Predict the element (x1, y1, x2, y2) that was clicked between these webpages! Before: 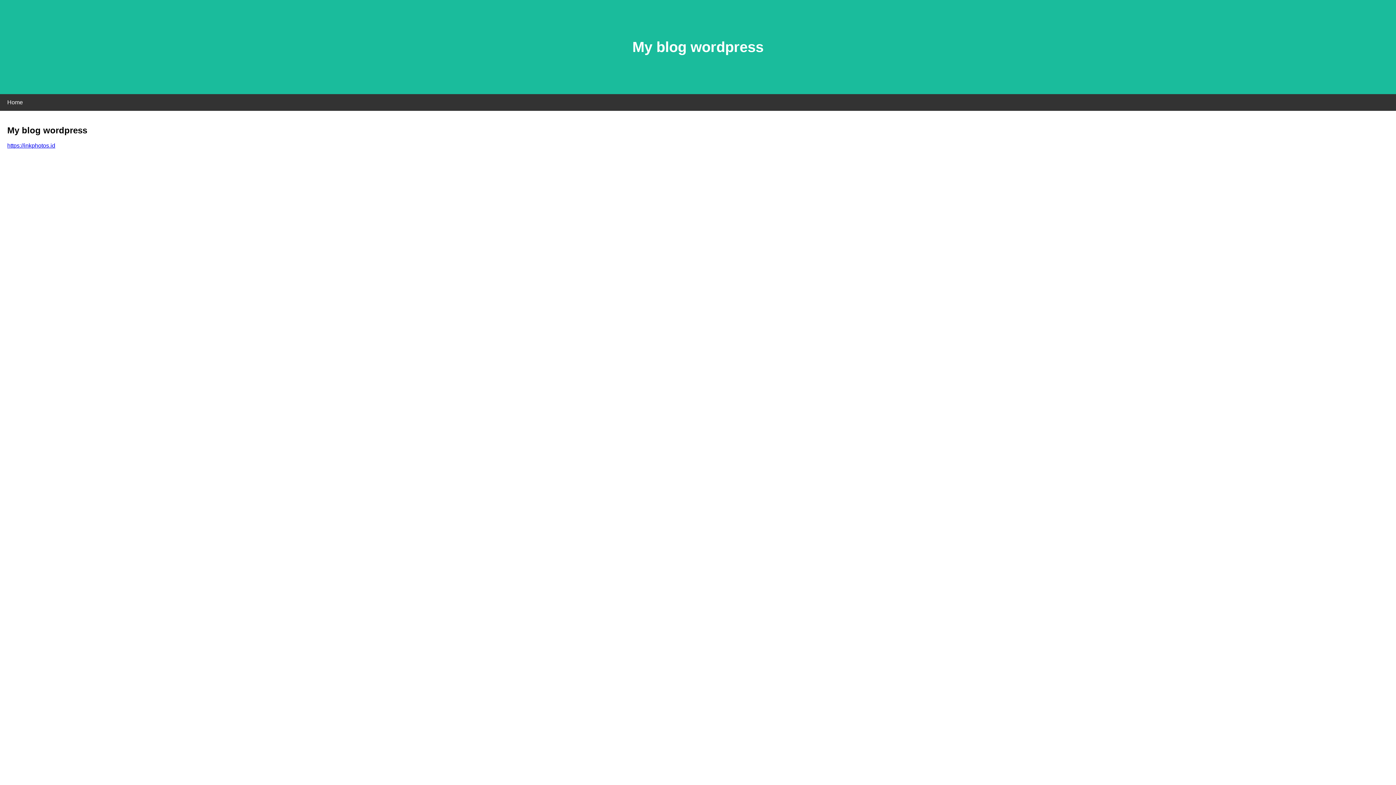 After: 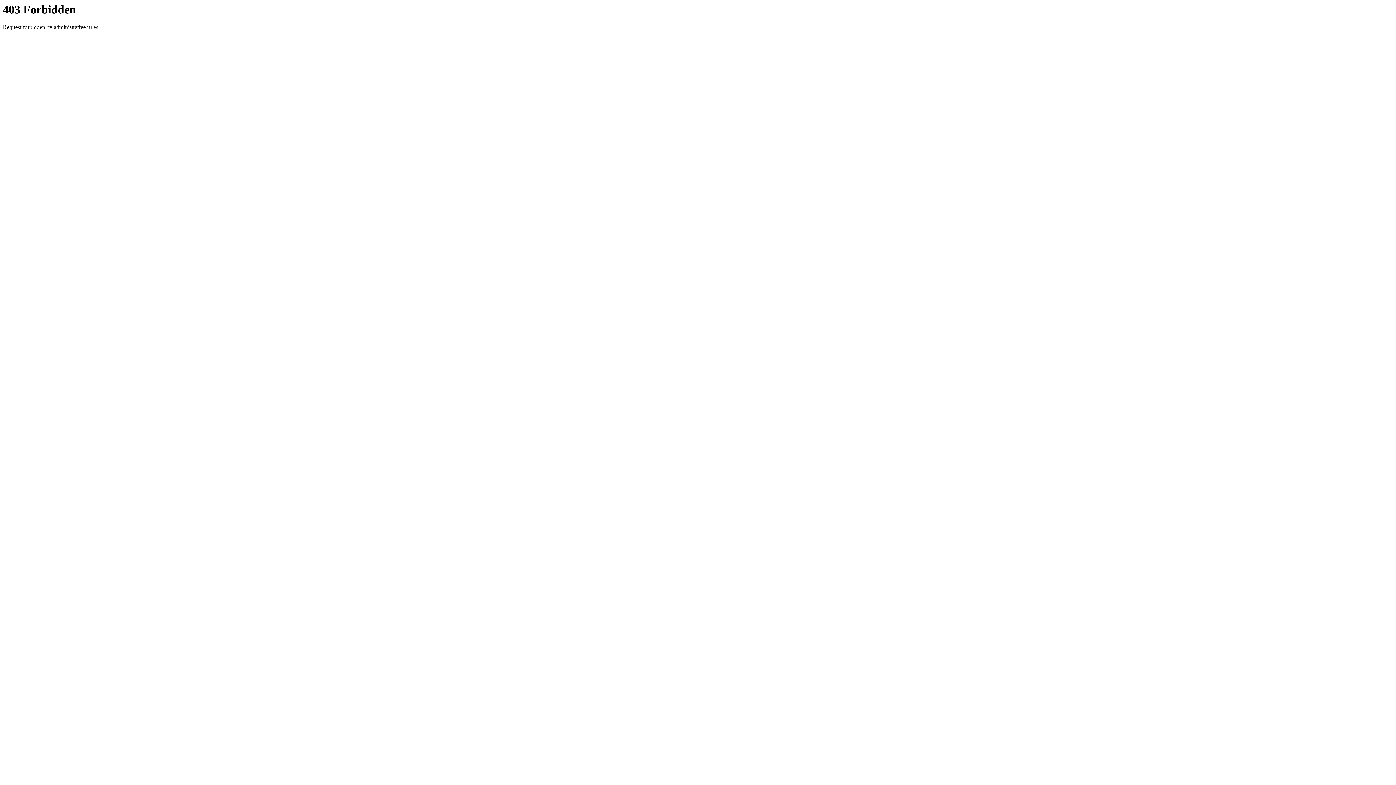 Action: label: https://inkphotos.id bbox: (7, 142, 55, 148)